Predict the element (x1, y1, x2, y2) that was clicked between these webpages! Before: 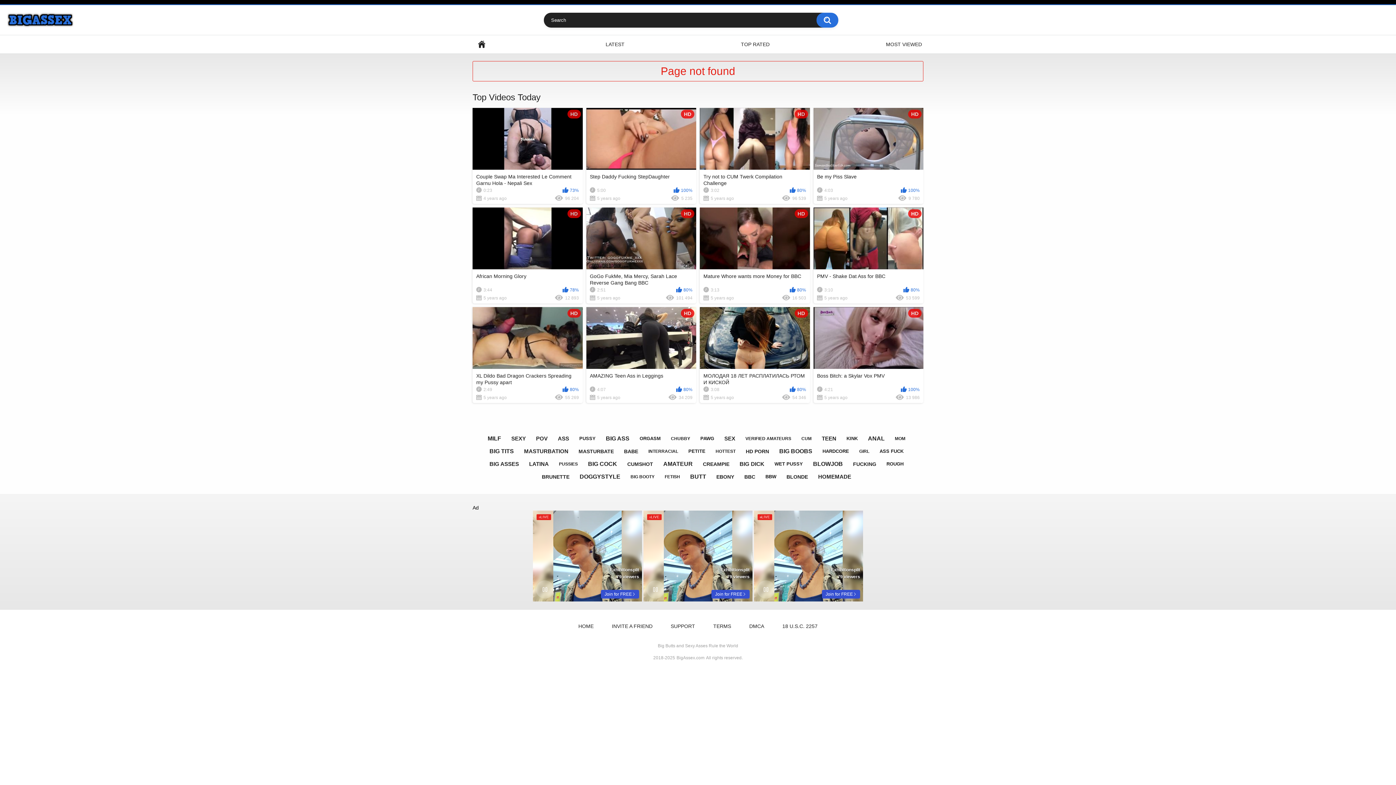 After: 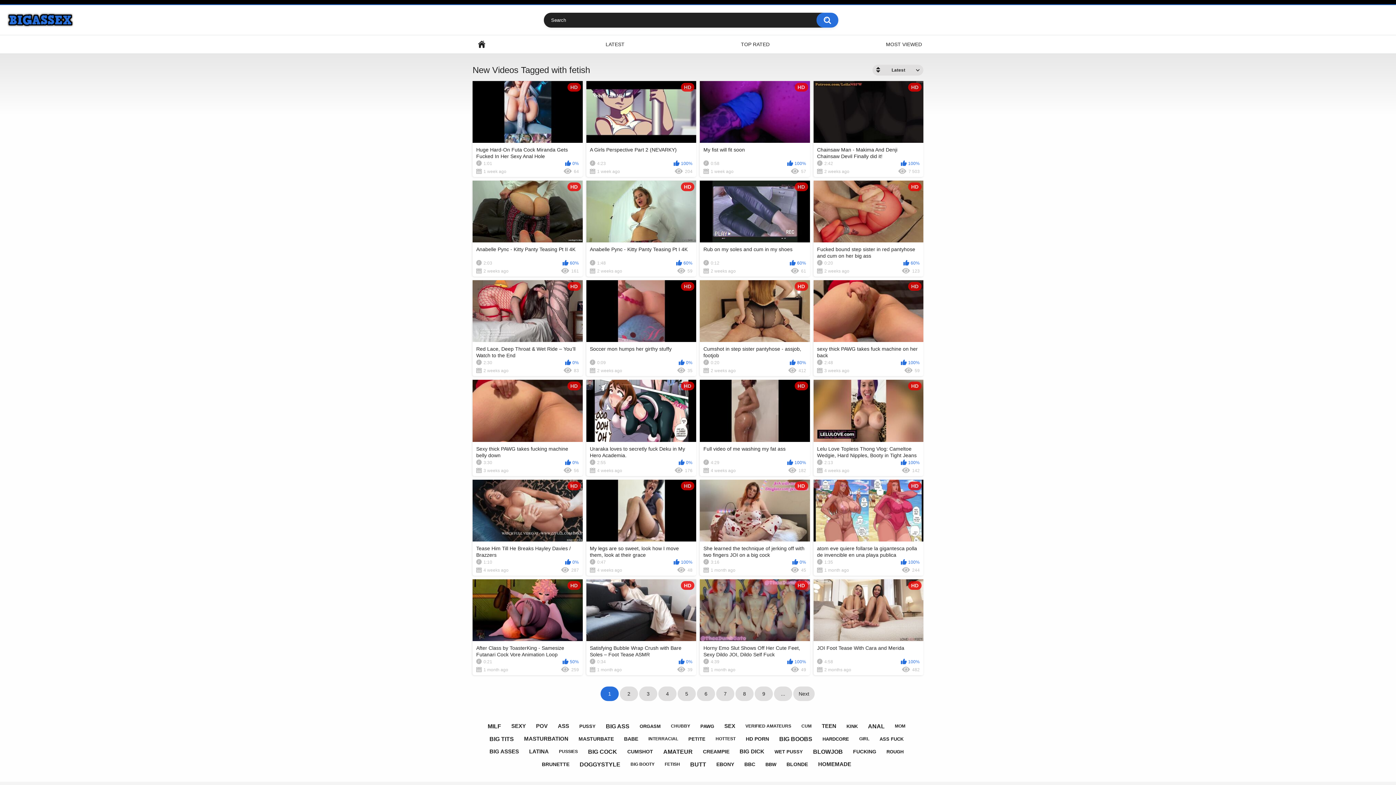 Action: label: FETISH bbox: (661, 471, 683, 482)